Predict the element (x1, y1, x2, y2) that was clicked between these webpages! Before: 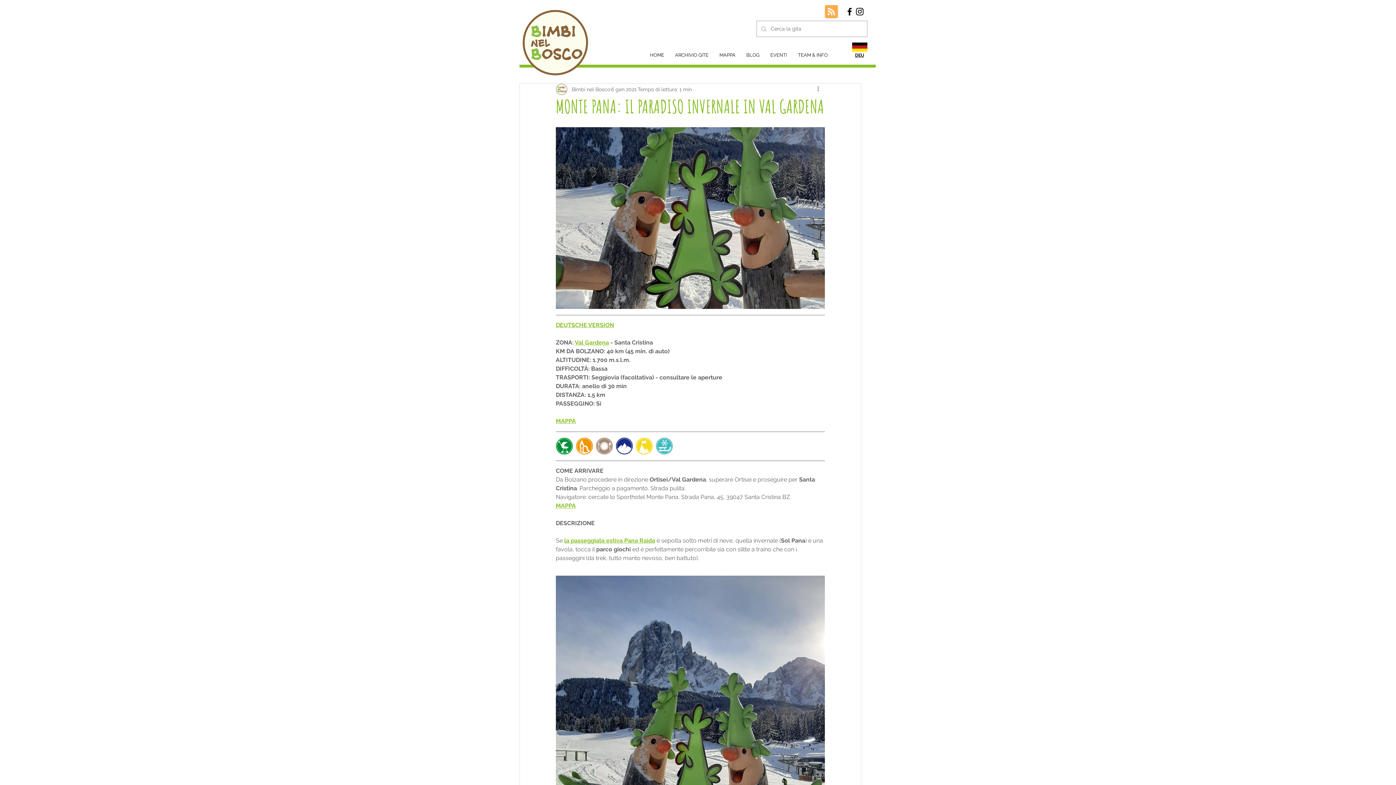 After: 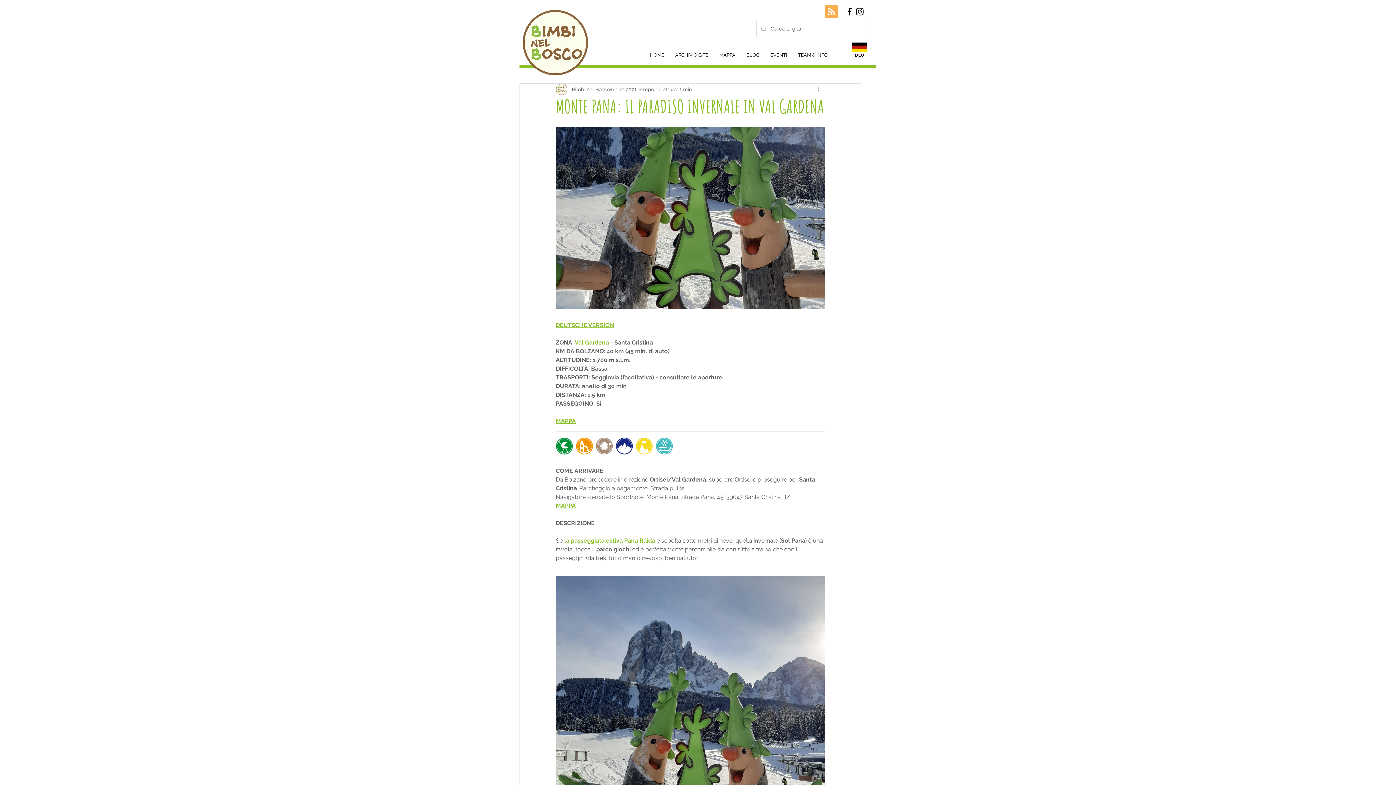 Action: label: Blog RSS feed bbox: (825, 5, 838, 18)